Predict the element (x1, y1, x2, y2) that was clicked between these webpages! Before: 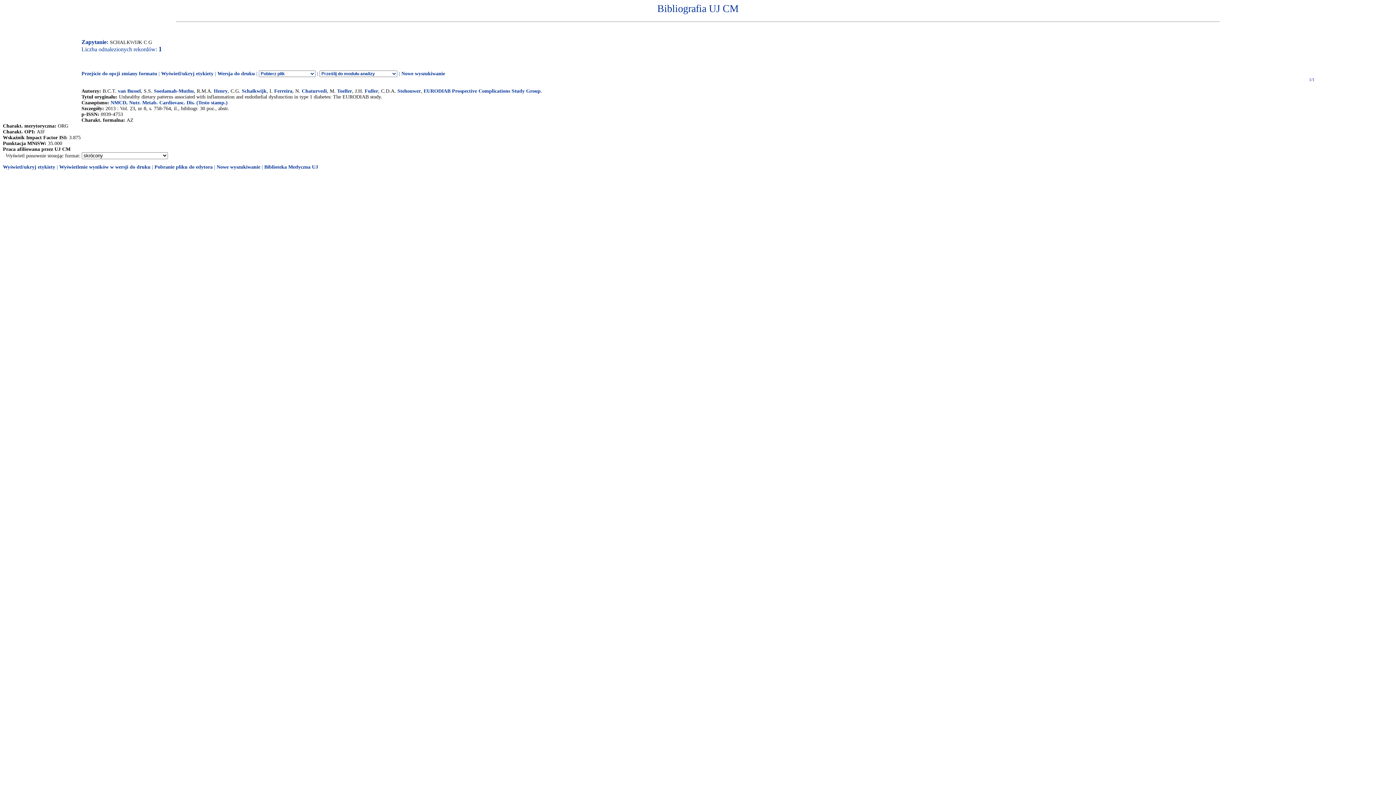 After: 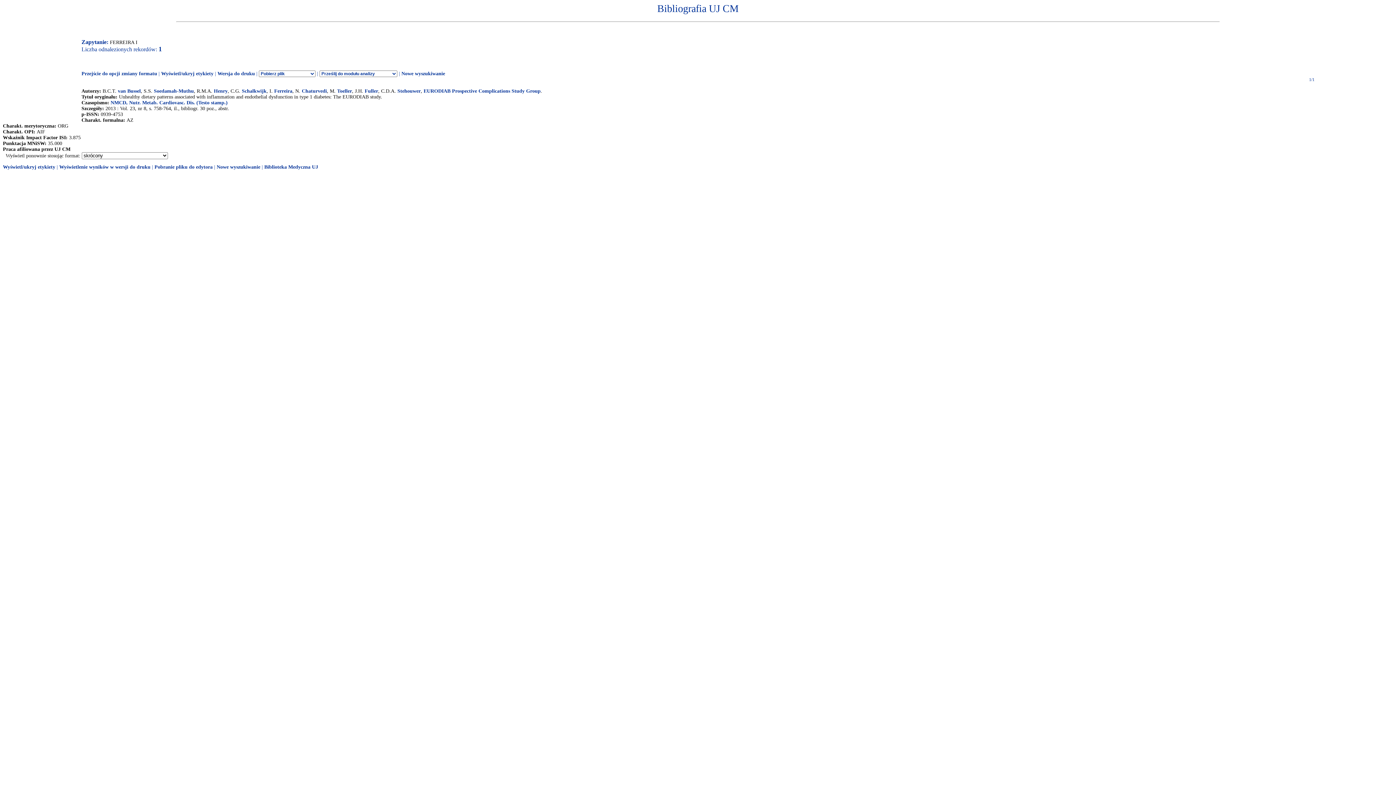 Action: bbox: (274, 88, 292, 93) label: Ferreira